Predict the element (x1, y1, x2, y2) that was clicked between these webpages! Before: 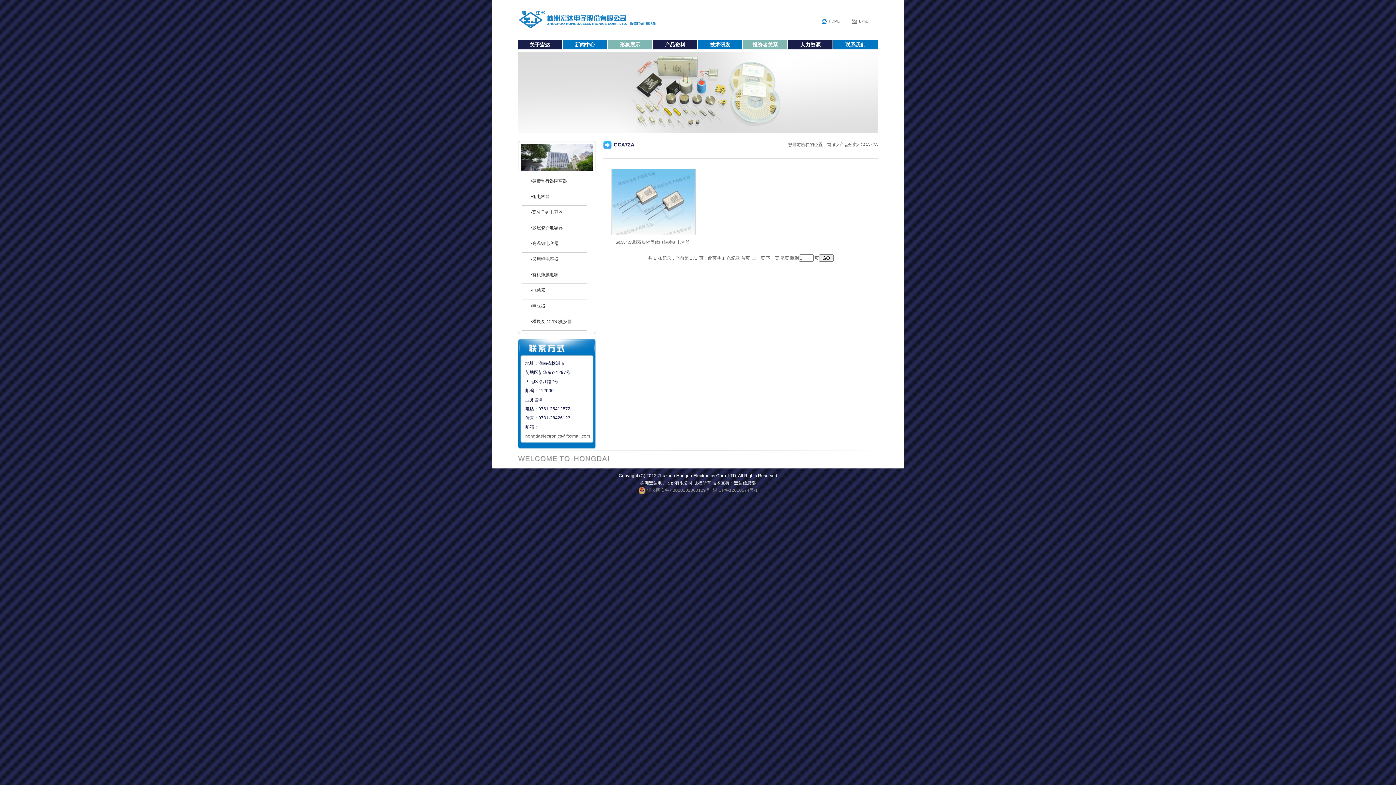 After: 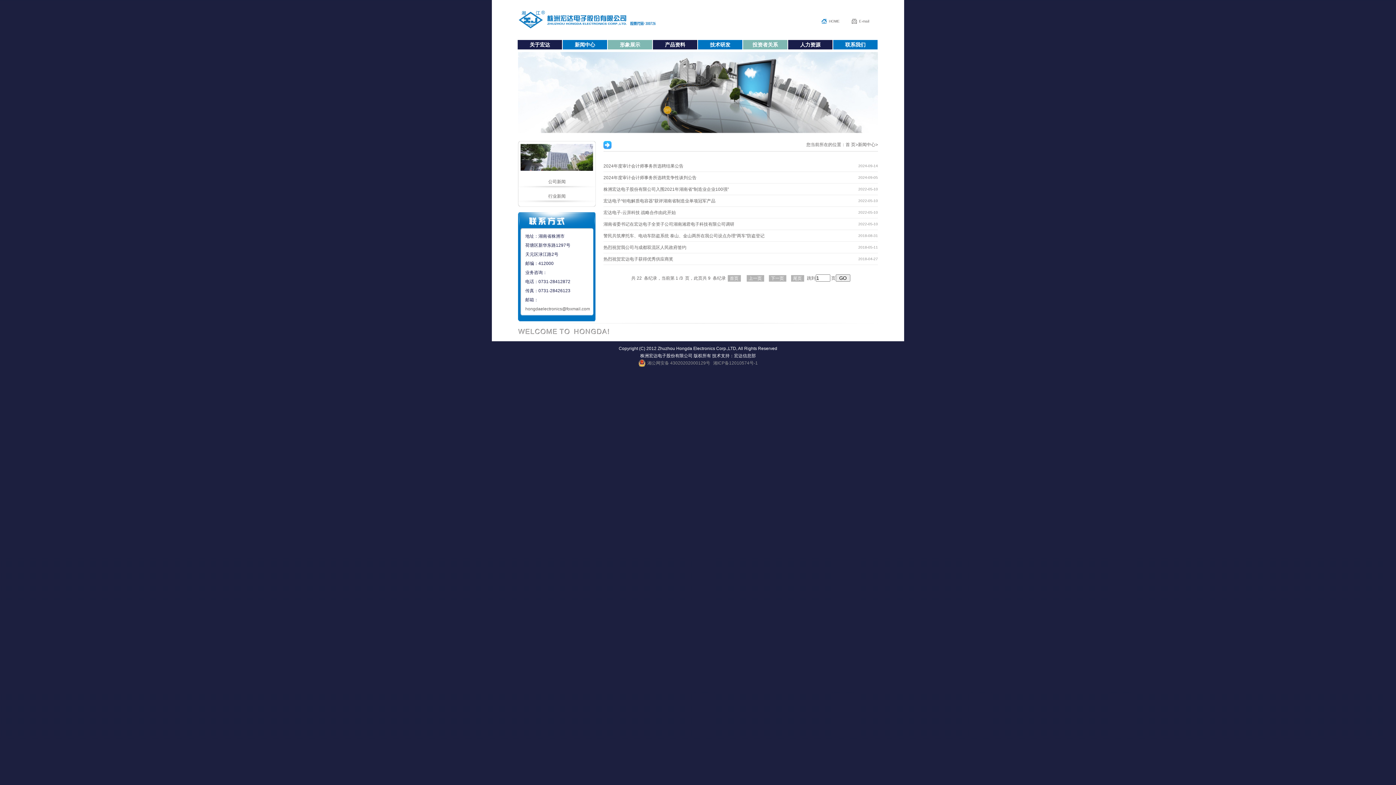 Action: label: 新闻中心 bbox: (562, 40, 607, 49)